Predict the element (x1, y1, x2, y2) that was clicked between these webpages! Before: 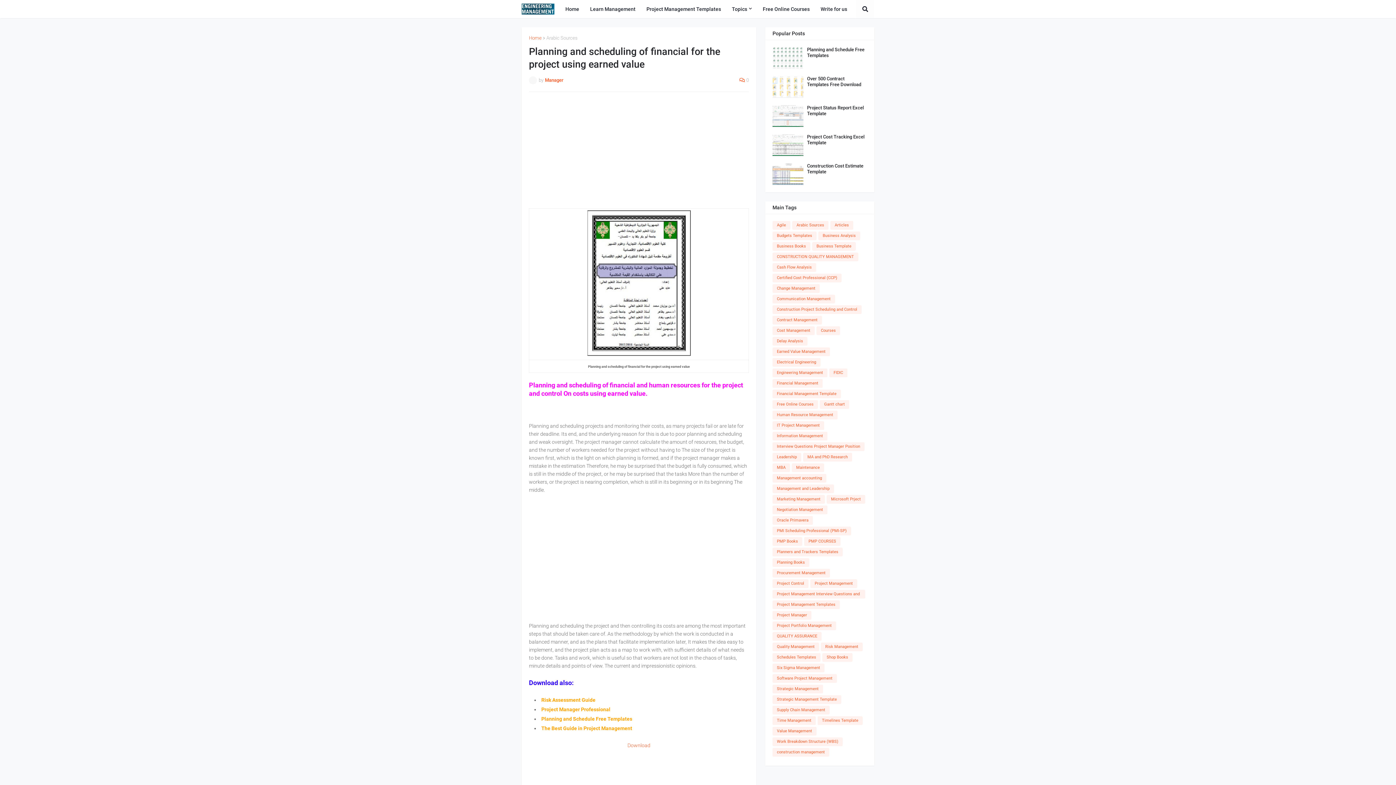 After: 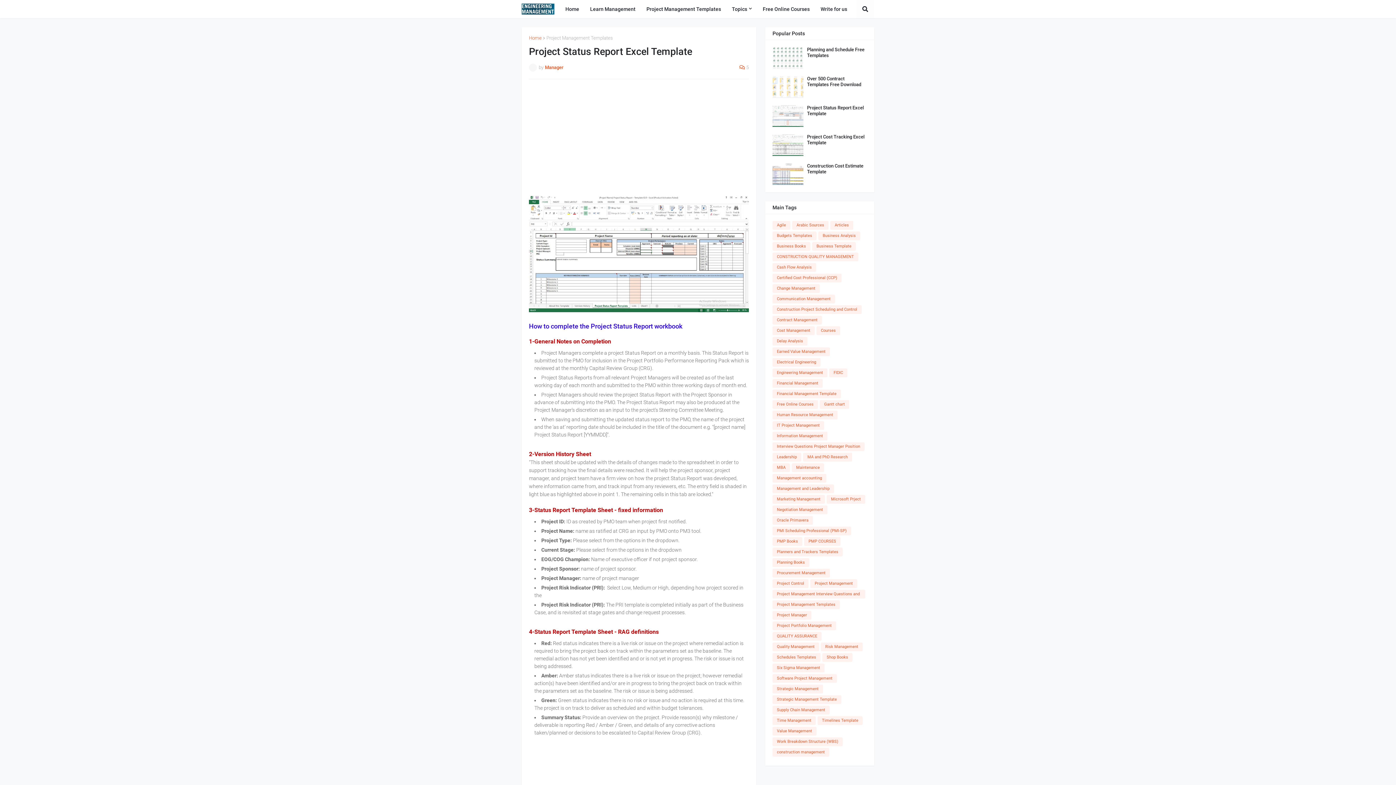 Action: bbox: (772, 105, 803, 126)